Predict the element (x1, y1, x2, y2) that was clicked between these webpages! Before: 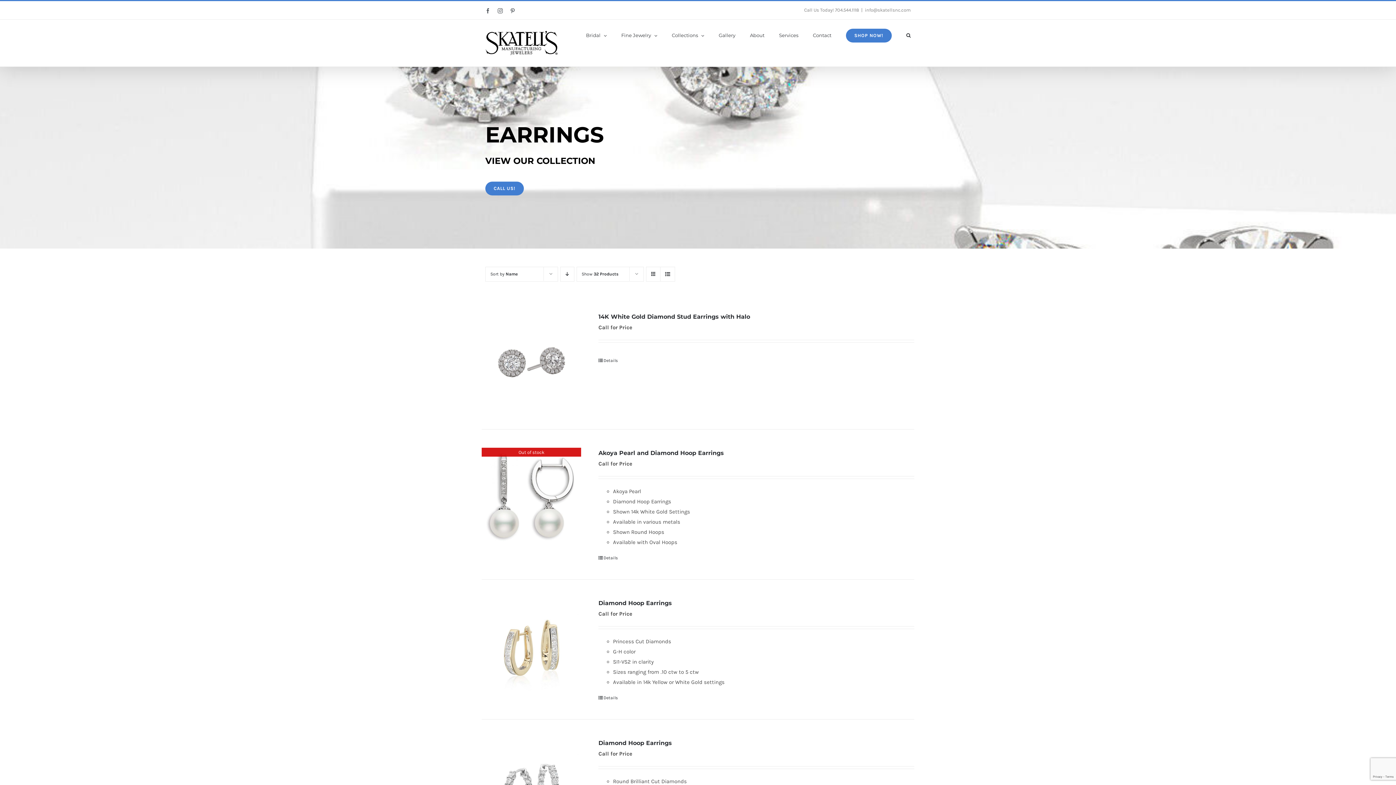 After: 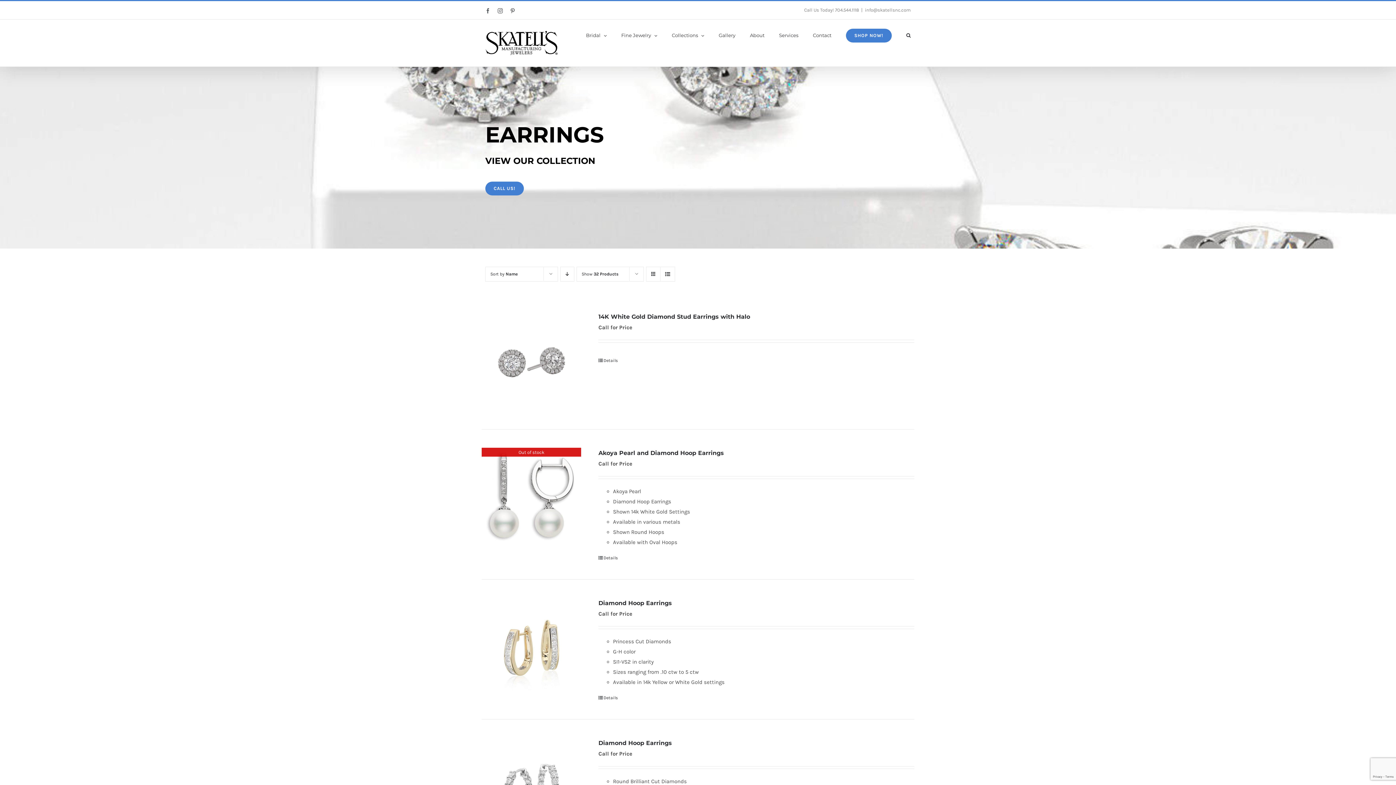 Action: bbox: (510, 8, 515, 13) label: Pinterest